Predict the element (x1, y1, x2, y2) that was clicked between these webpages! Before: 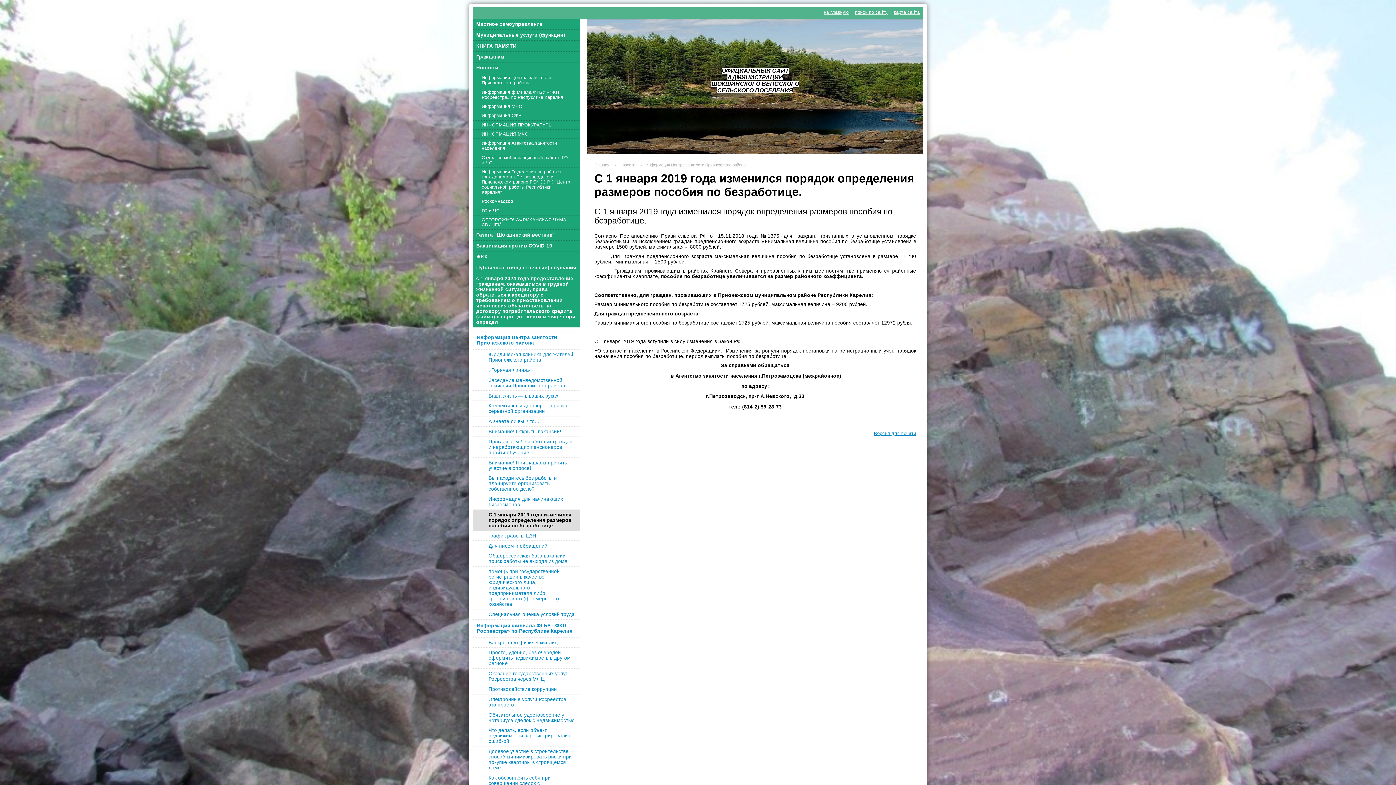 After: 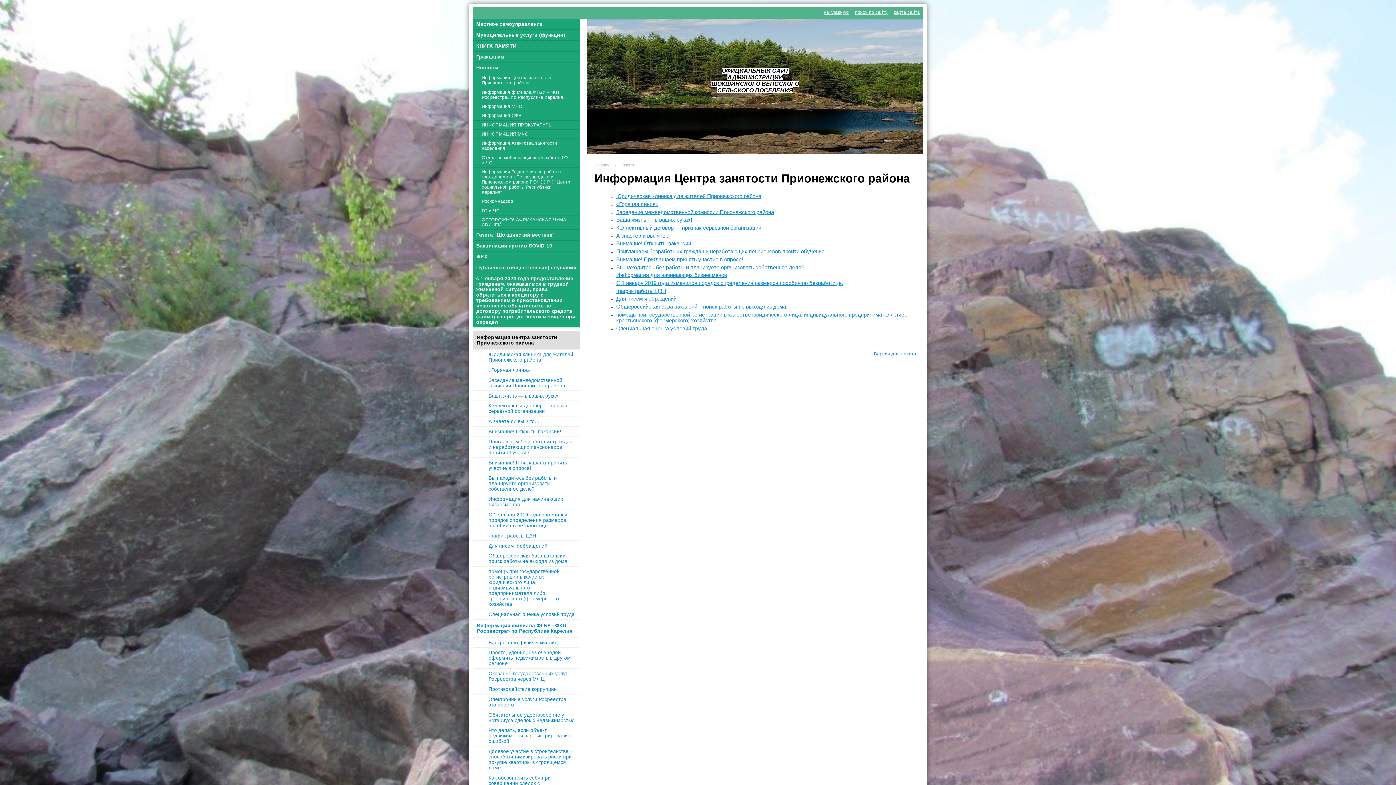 Action: label: Новости bbox: (472, 62, 580, 73)